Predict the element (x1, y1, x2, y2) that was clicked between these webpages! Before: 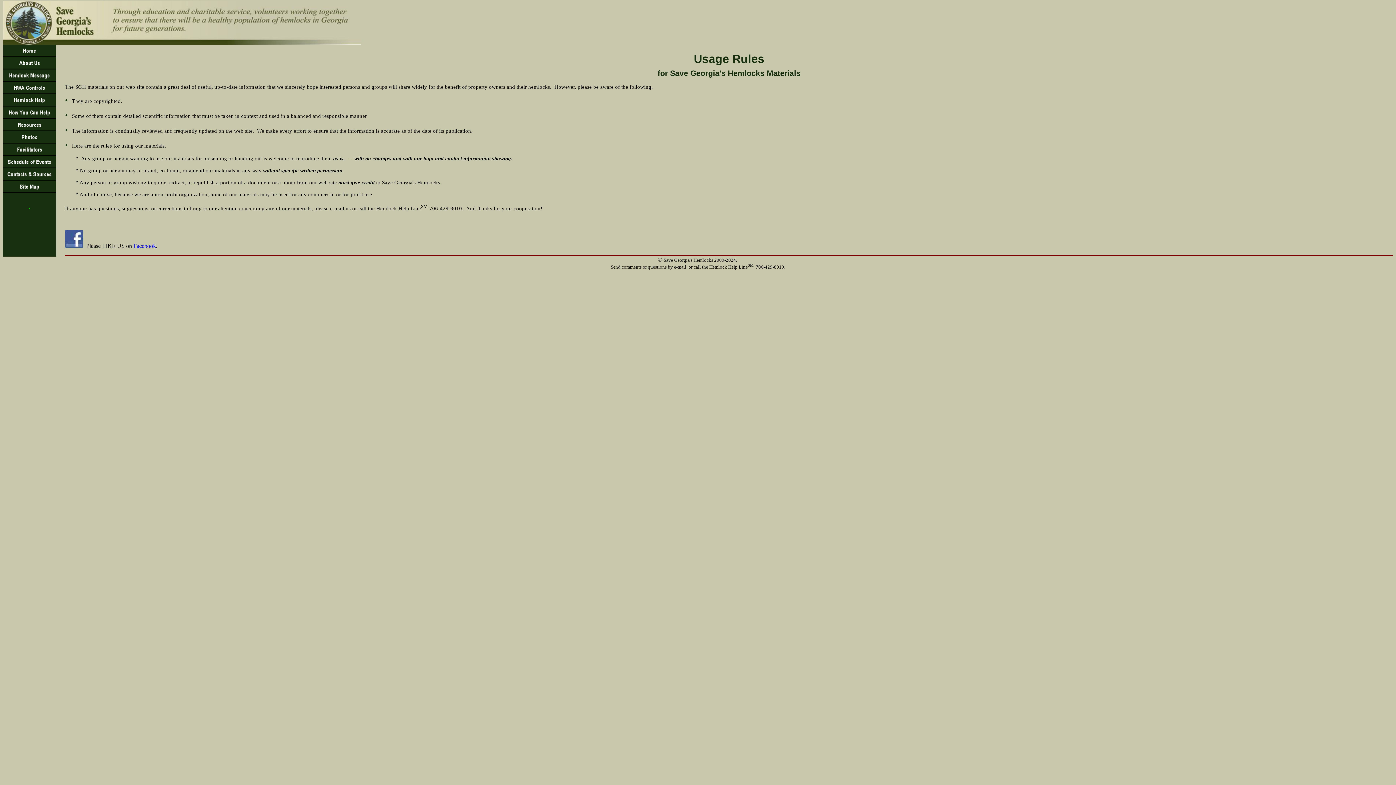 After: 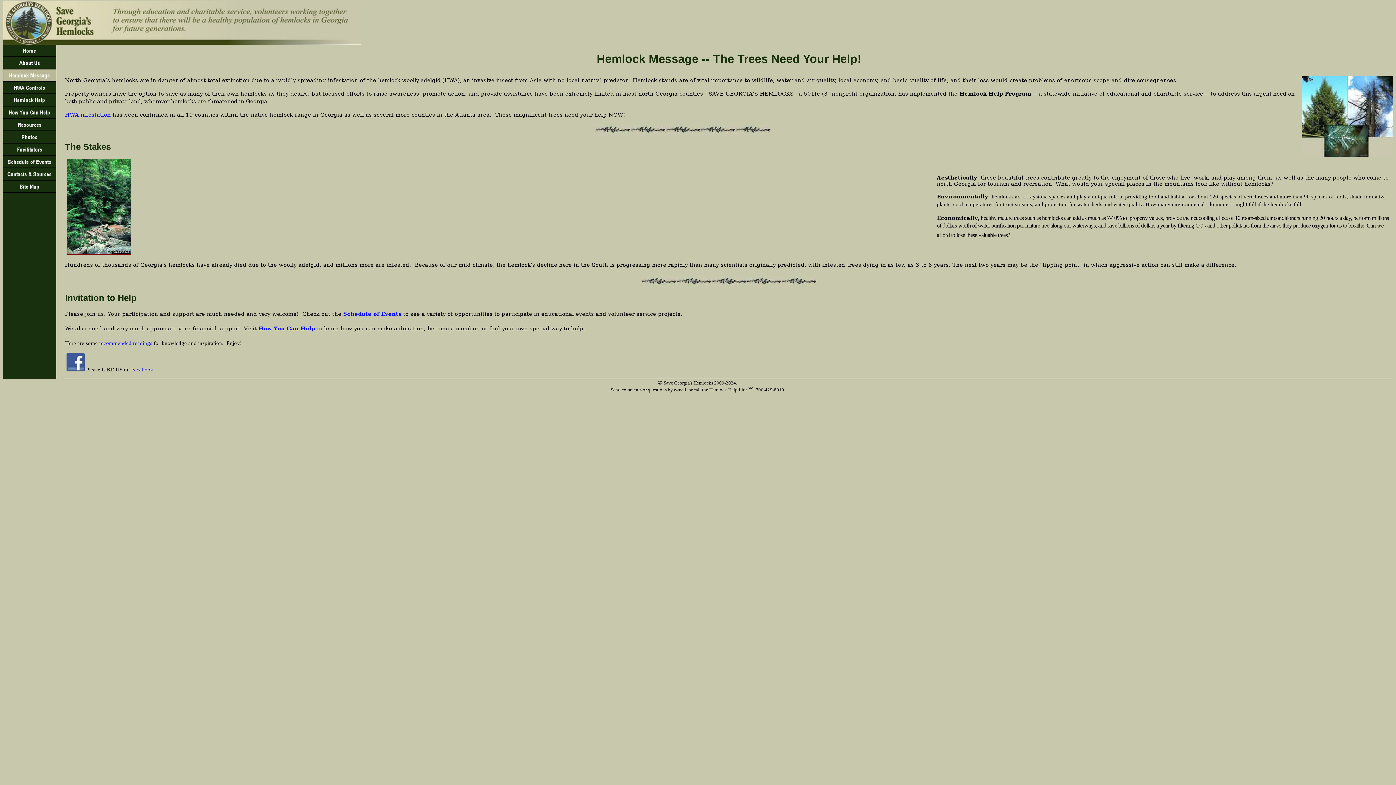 Action: bbox: (2, 76, 56, 82)